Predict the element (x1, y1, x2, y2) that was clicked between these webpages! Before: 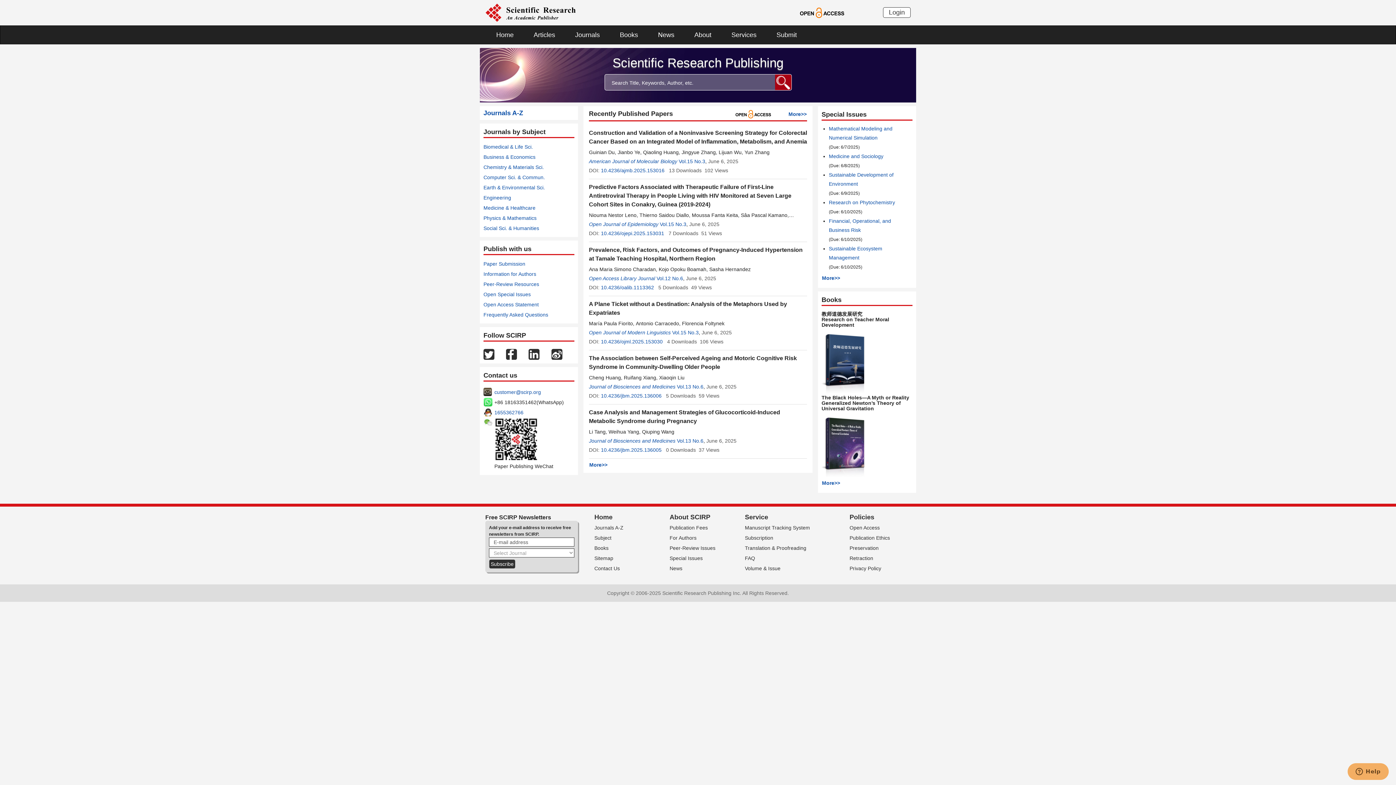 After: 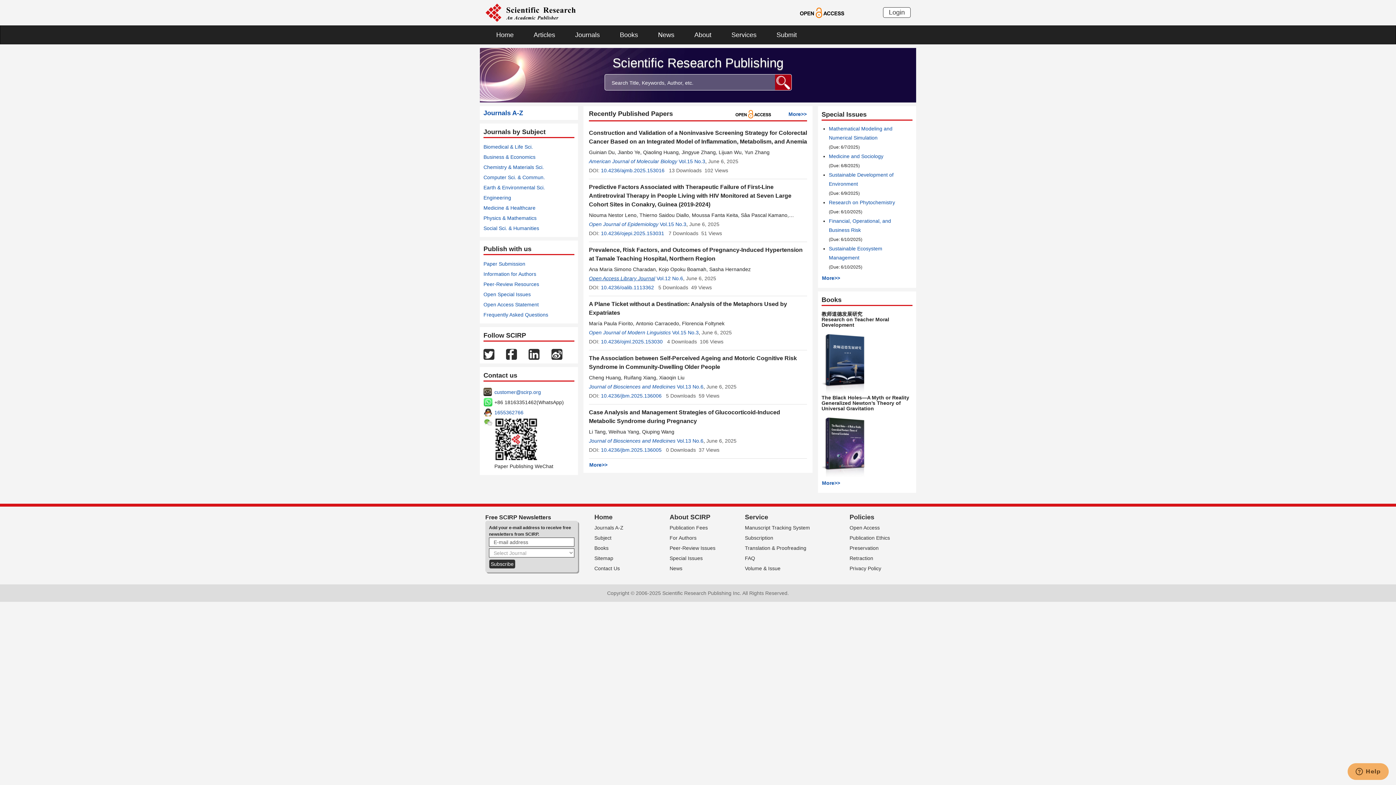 Action: bbox: (589, 275, 655, 281) label: Open Access Library Journal